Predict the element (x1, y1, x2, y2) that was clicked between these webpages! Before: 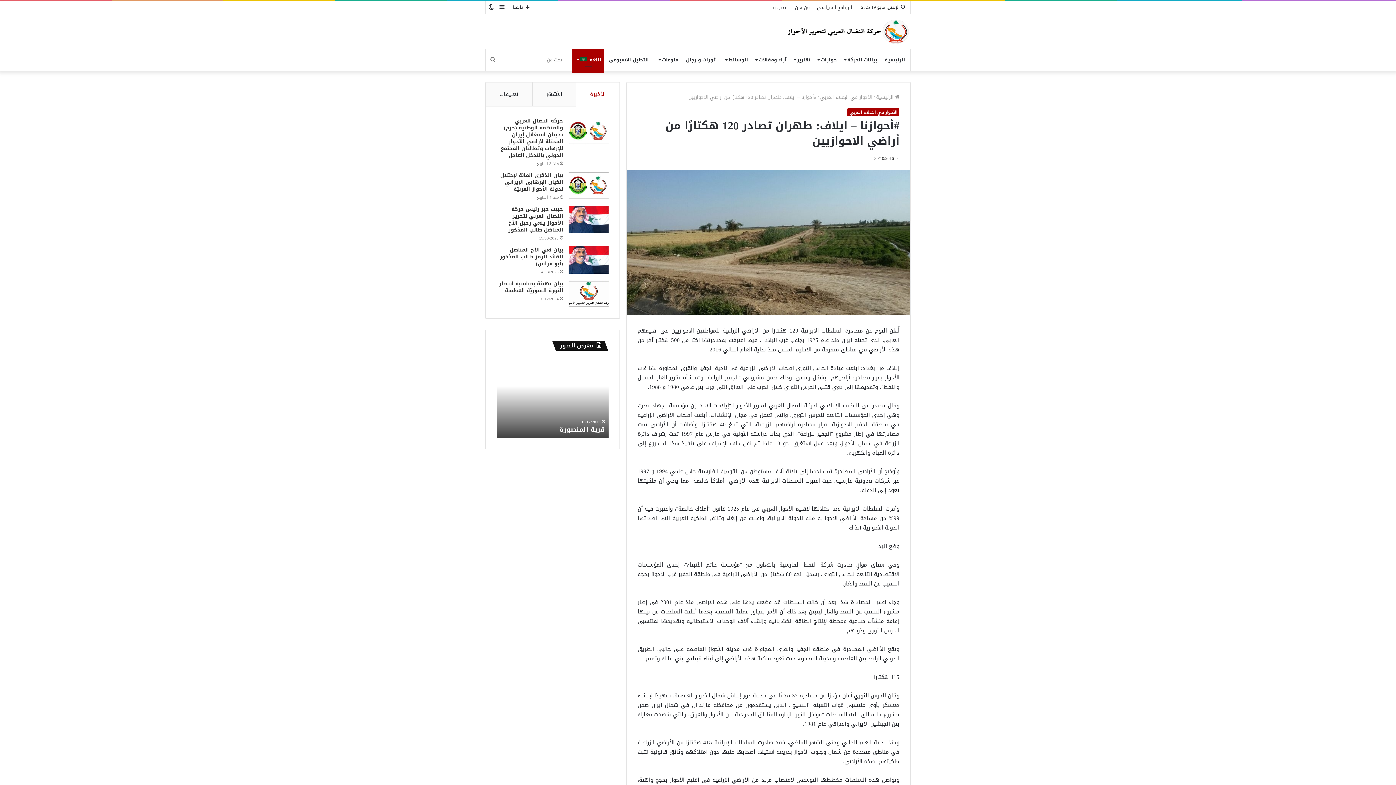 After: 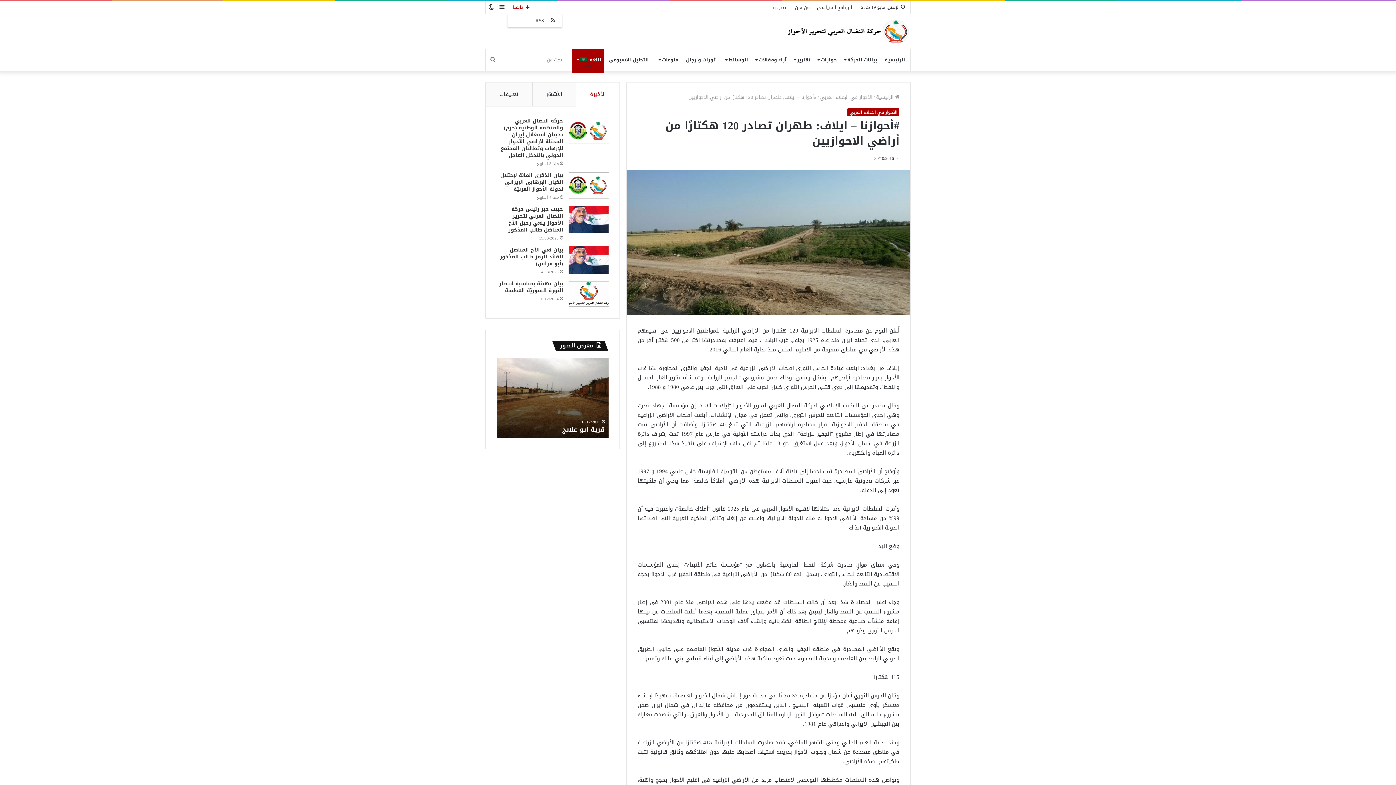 Action: bbox: (507, 1, 534, 13) label: تابعنا